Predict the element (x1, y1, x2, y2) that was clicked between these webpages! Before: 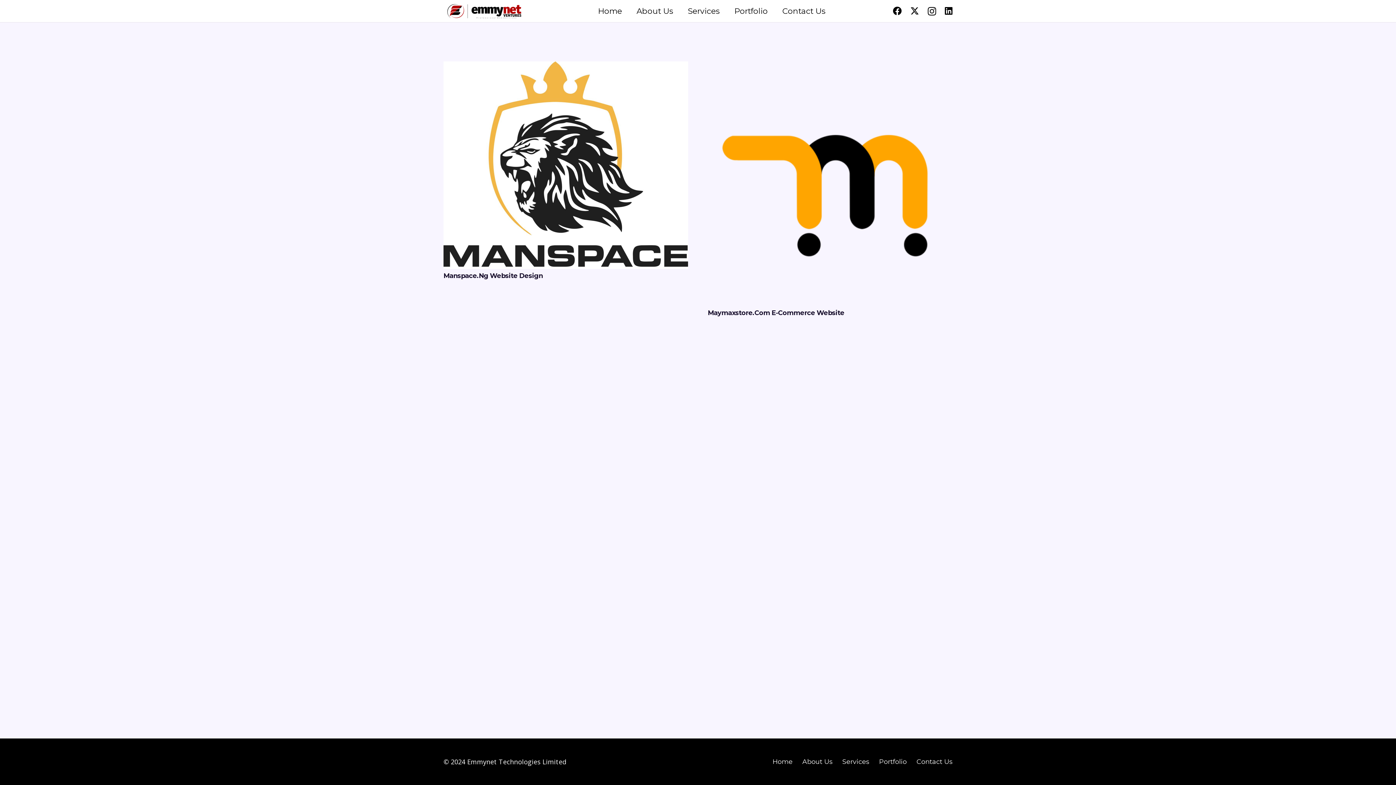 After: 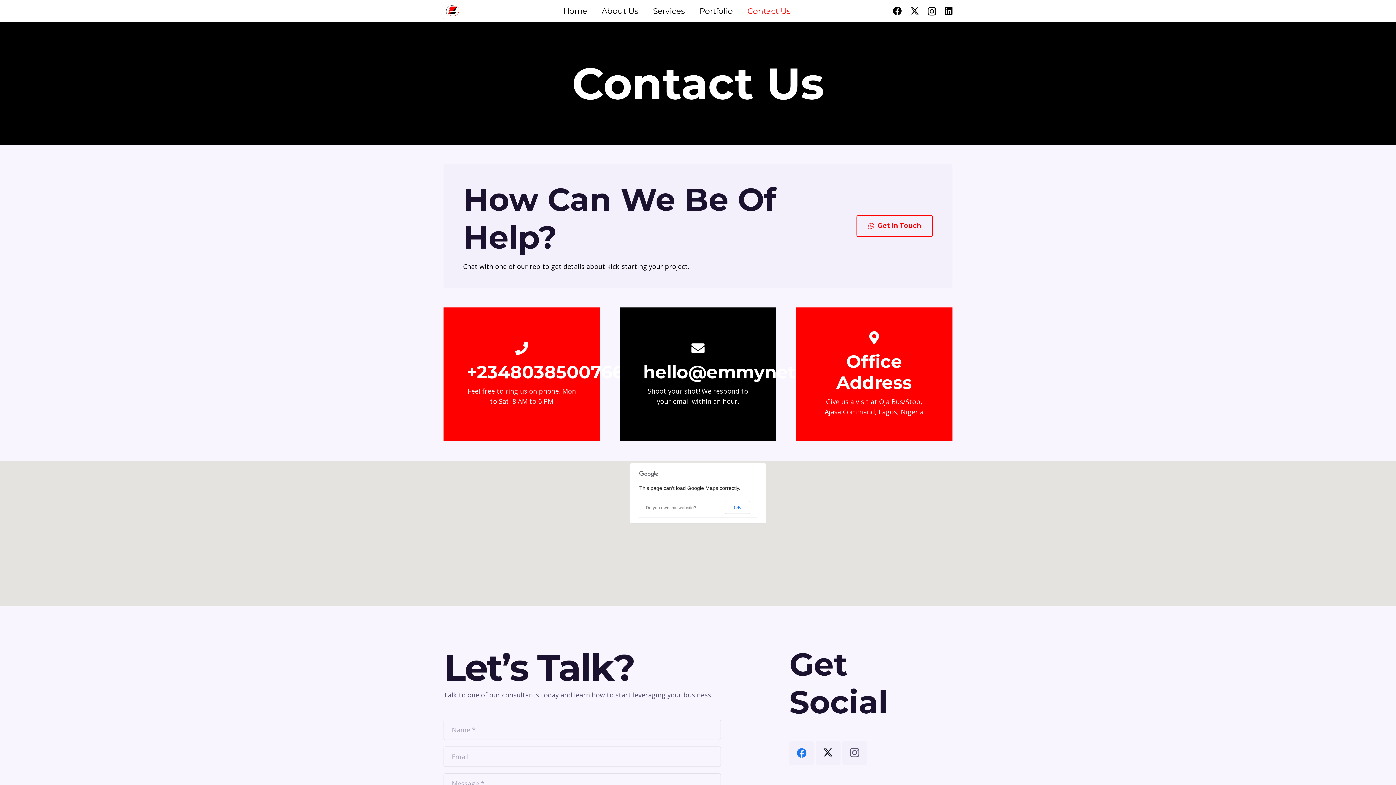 Action: label: Contact Us bbox: (916, 758, 952, 766)